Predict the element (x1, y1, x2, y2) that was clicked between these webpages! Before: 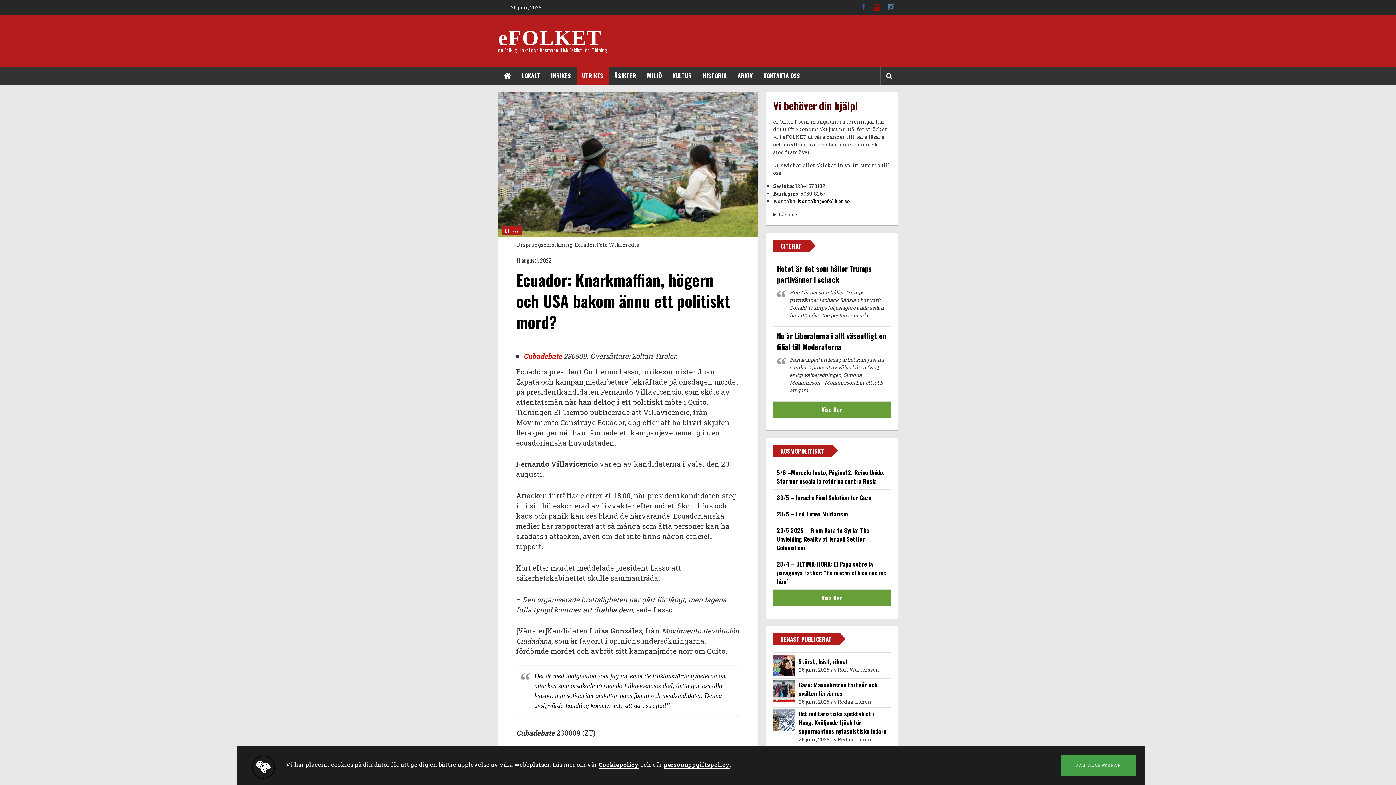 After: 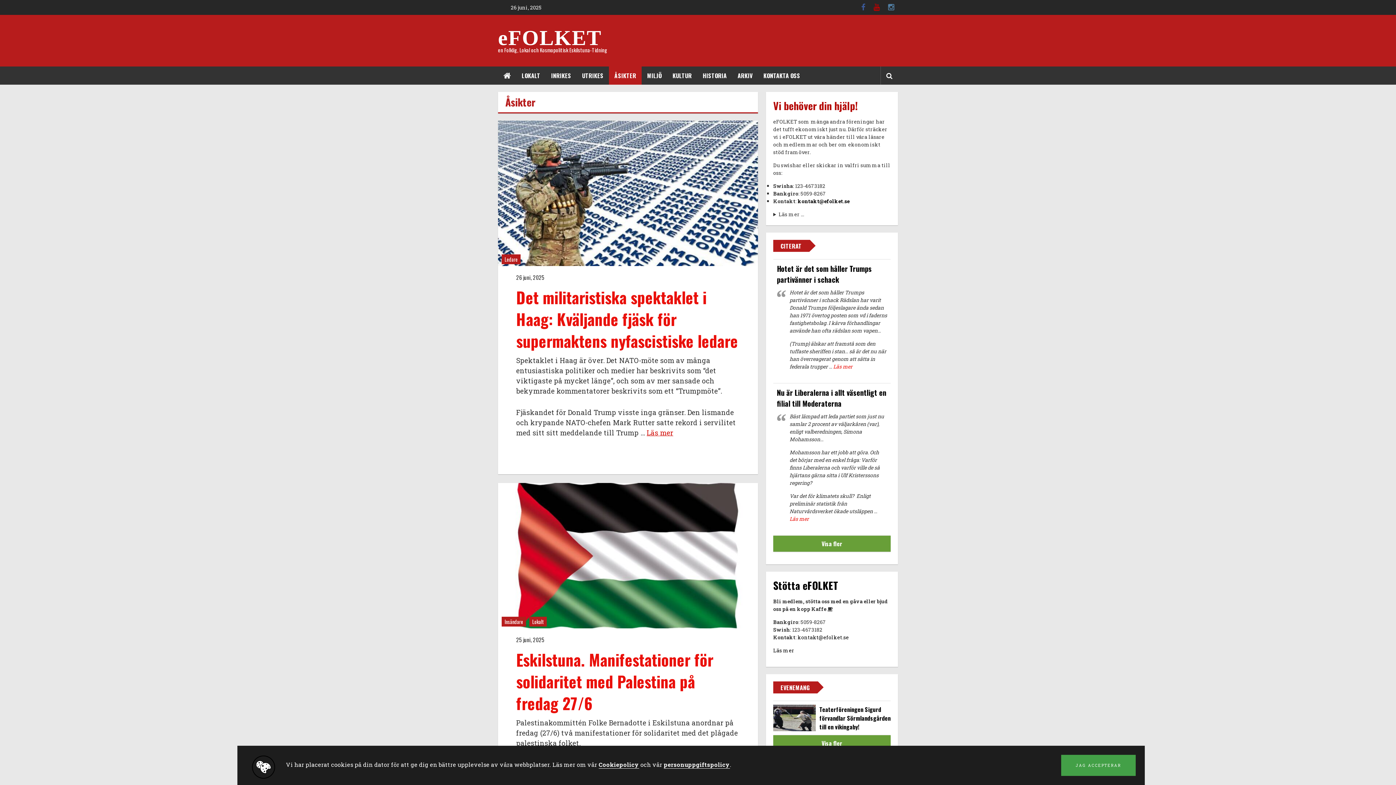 Action: bbox: (614, 66, 636, 84) label: ÅSIKTER